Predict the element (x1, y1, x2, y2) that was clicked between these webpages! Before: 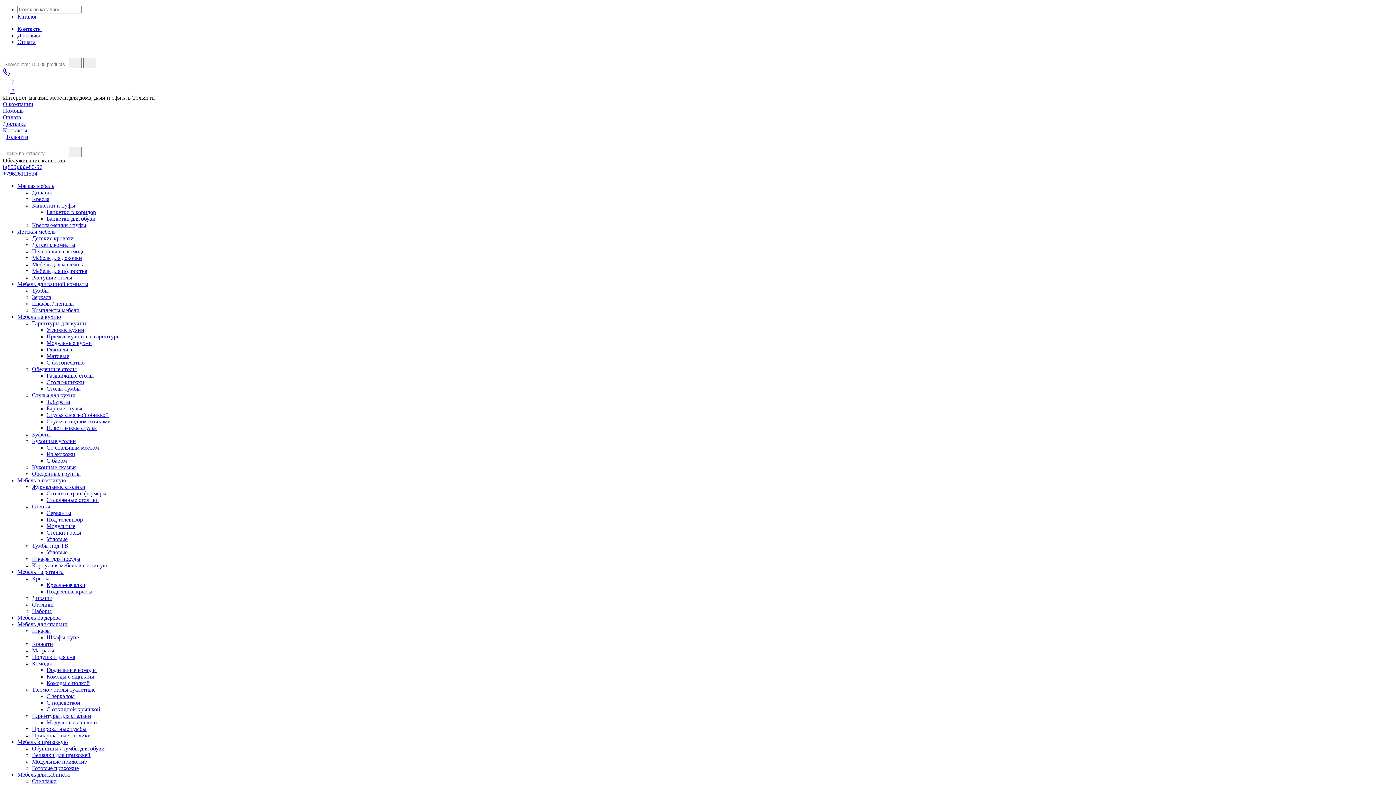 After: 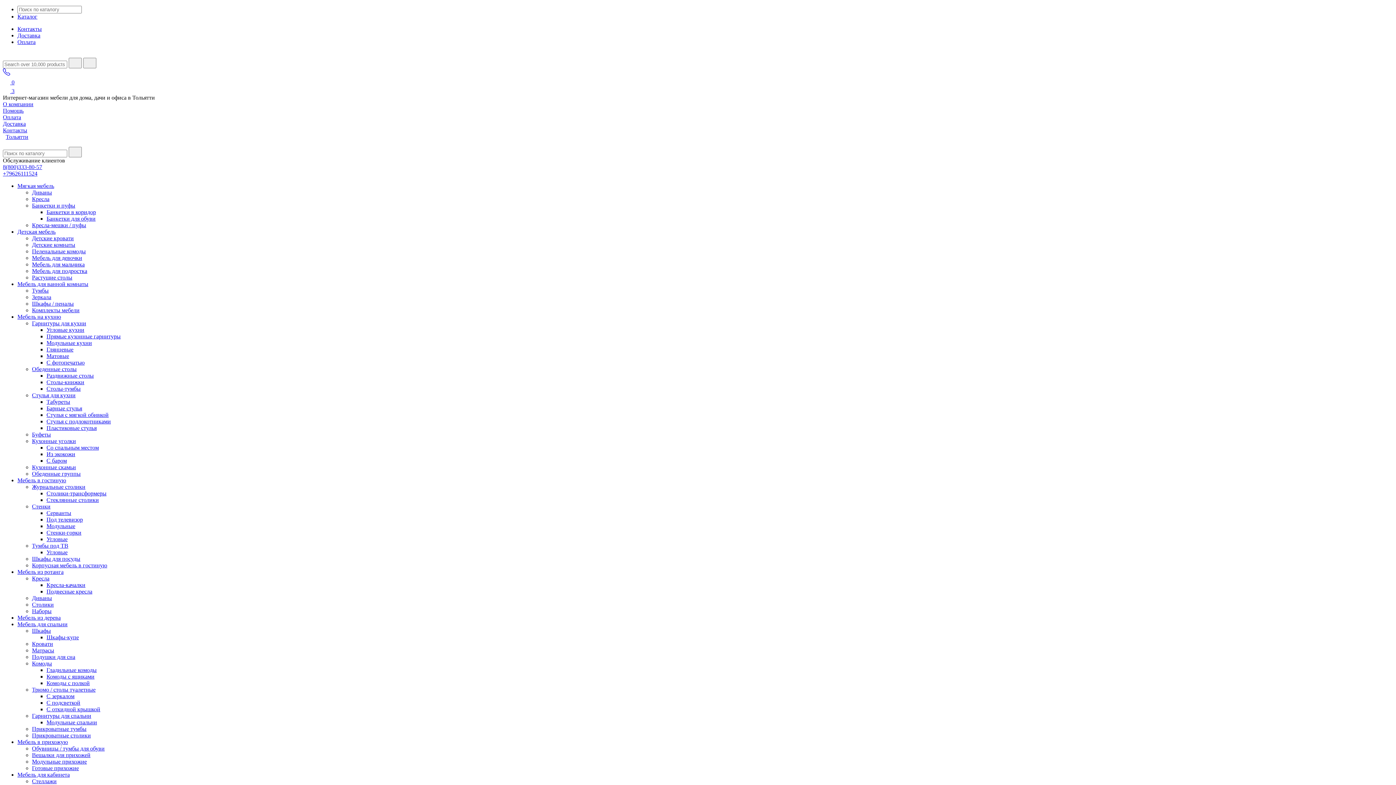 Action: label: С подсветкой bbox: (46, 700, 80, 706)